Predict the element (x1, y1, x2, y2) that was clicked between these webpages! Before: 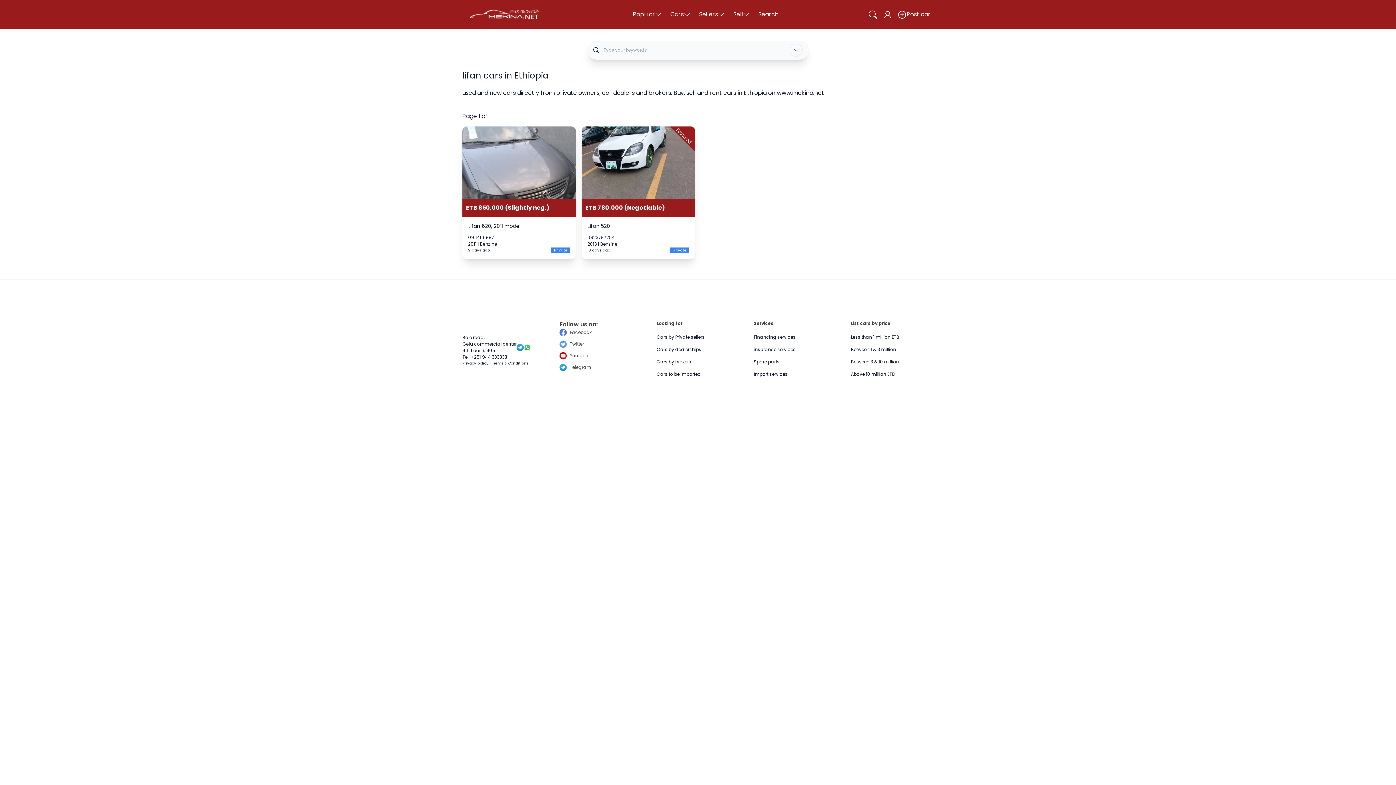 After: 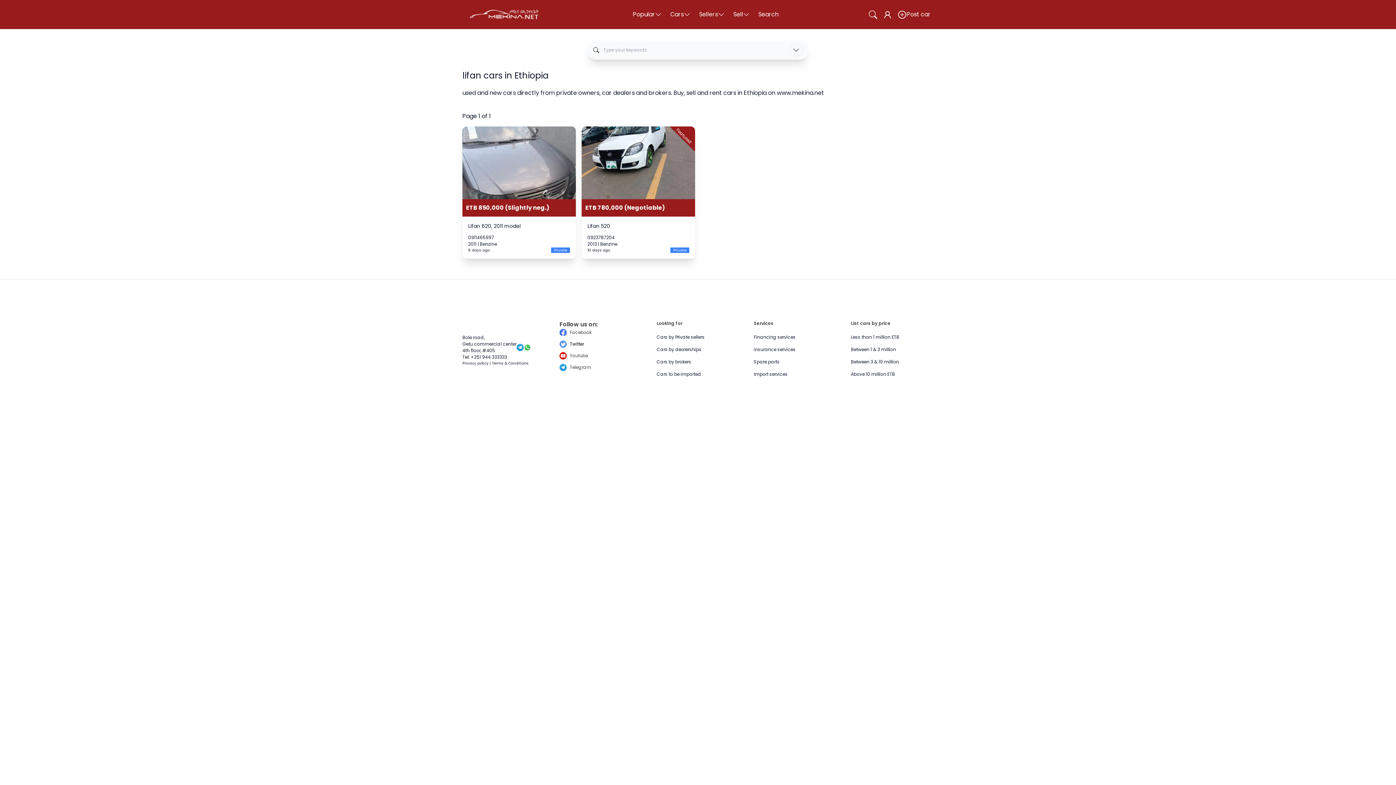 Action: label: Twitter bbox: (559, 340, 584, 348)